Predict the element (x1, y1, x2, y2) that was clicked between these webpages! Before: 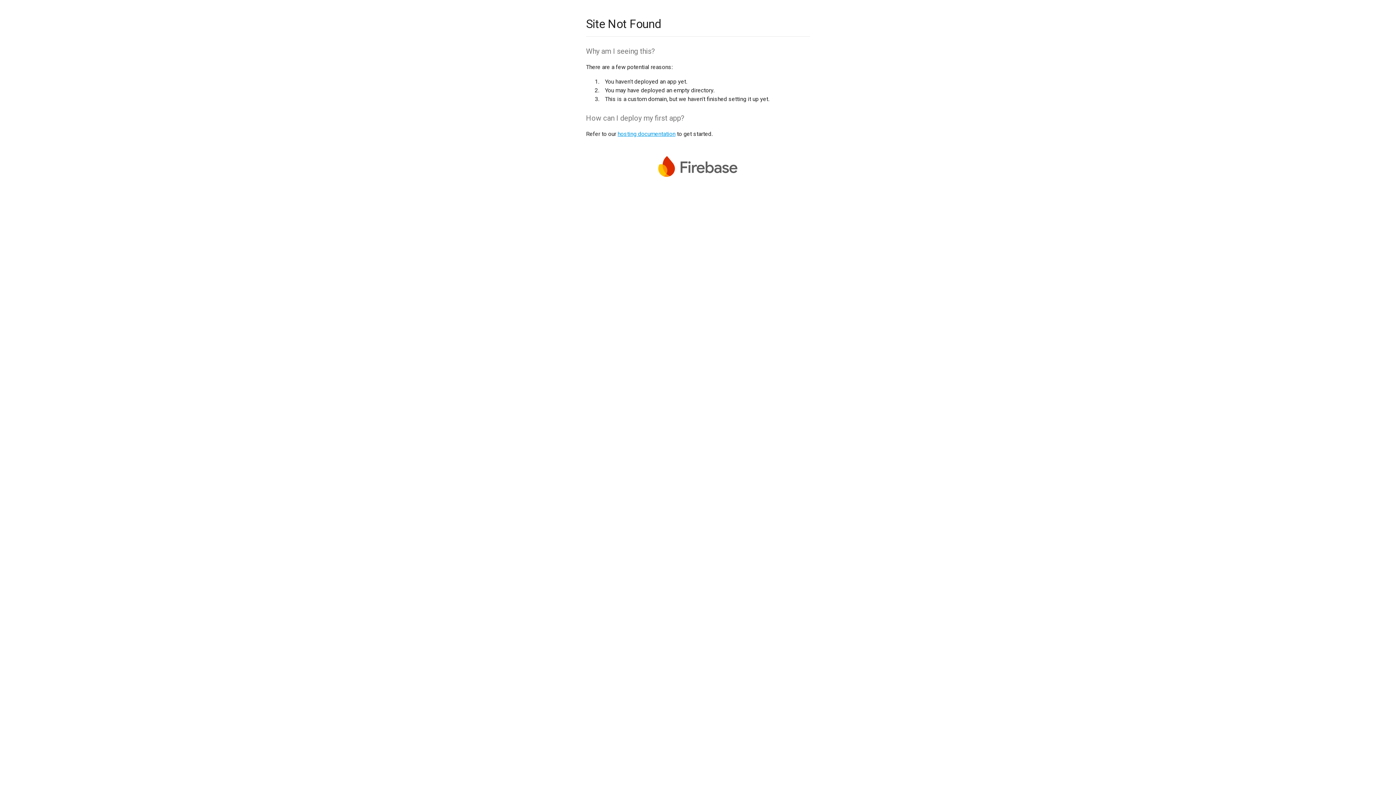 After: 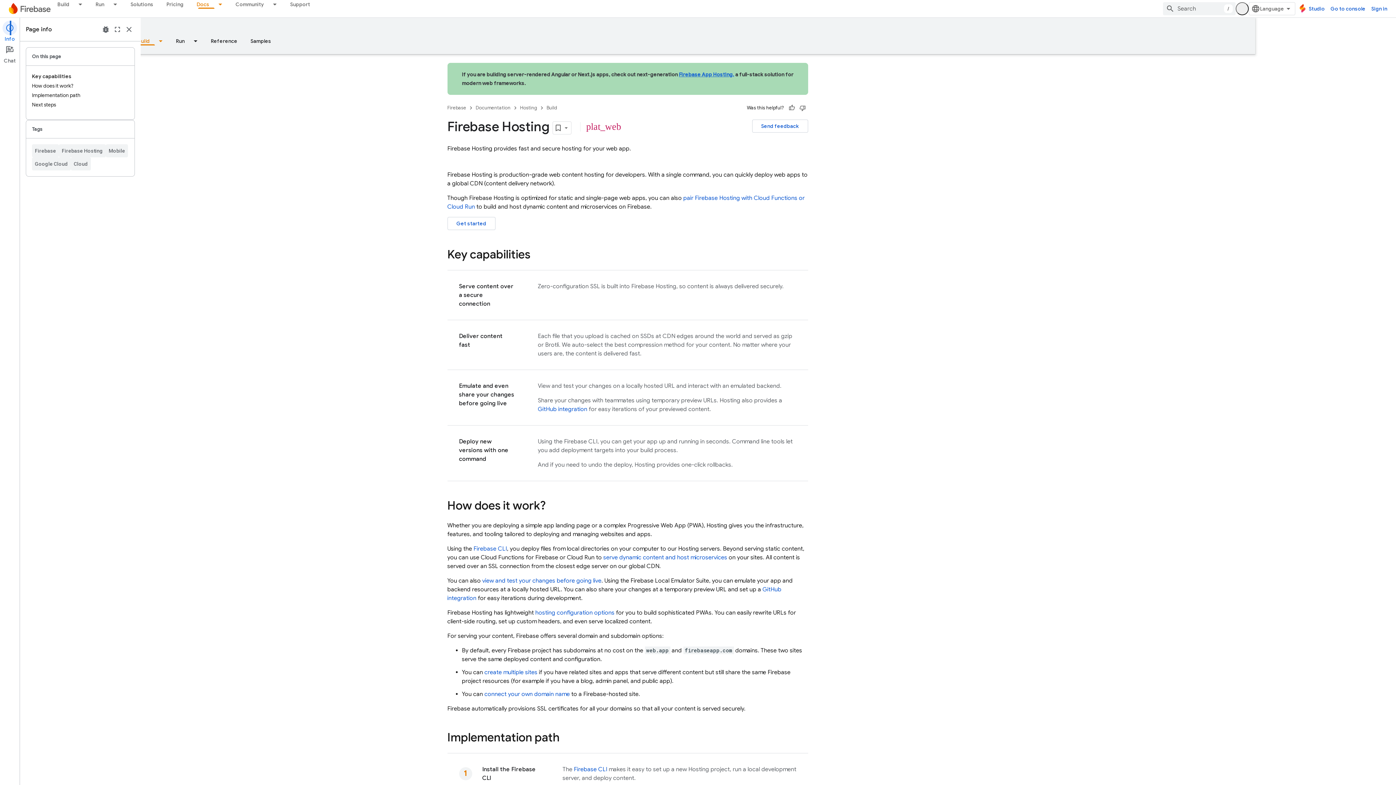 Action: bbox: (617, 130, 675, 137) label: hosting documentation